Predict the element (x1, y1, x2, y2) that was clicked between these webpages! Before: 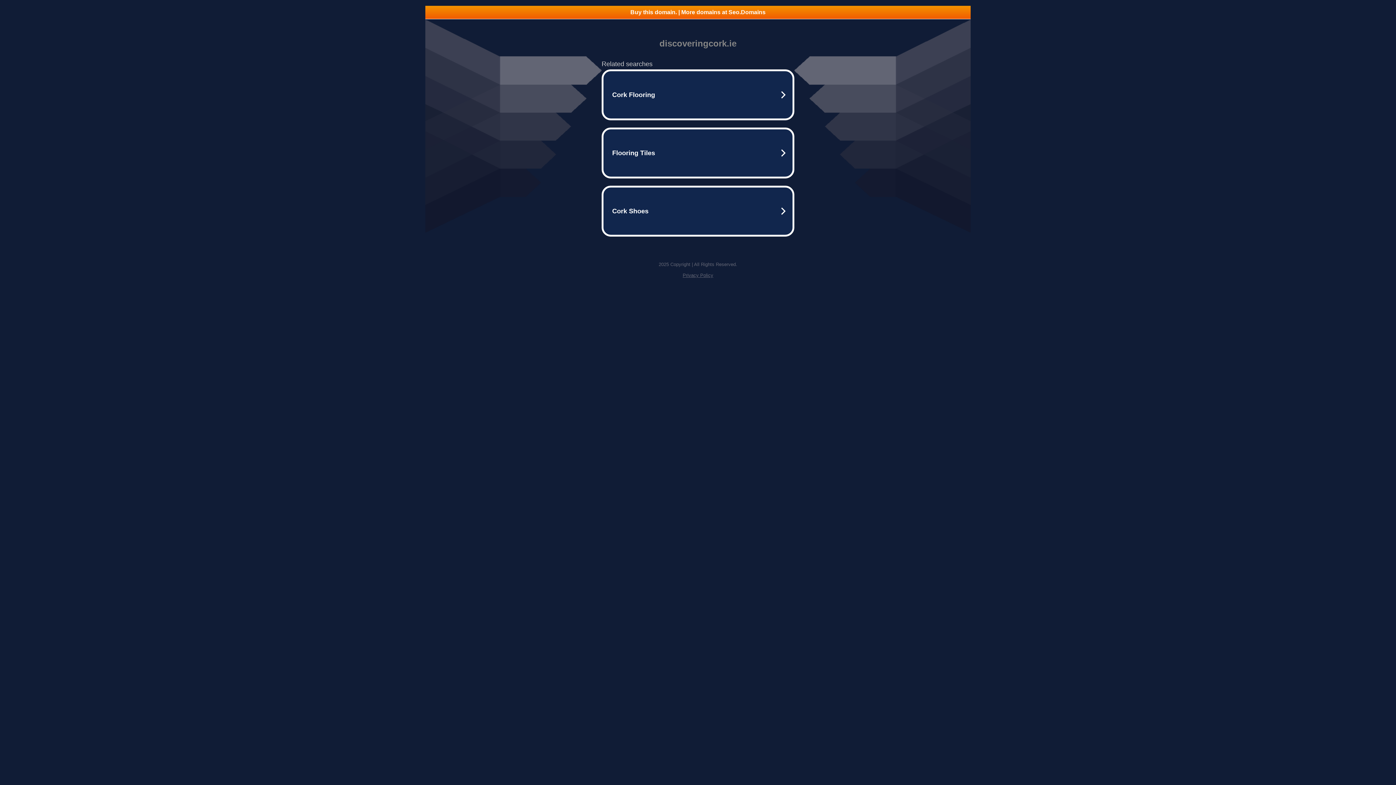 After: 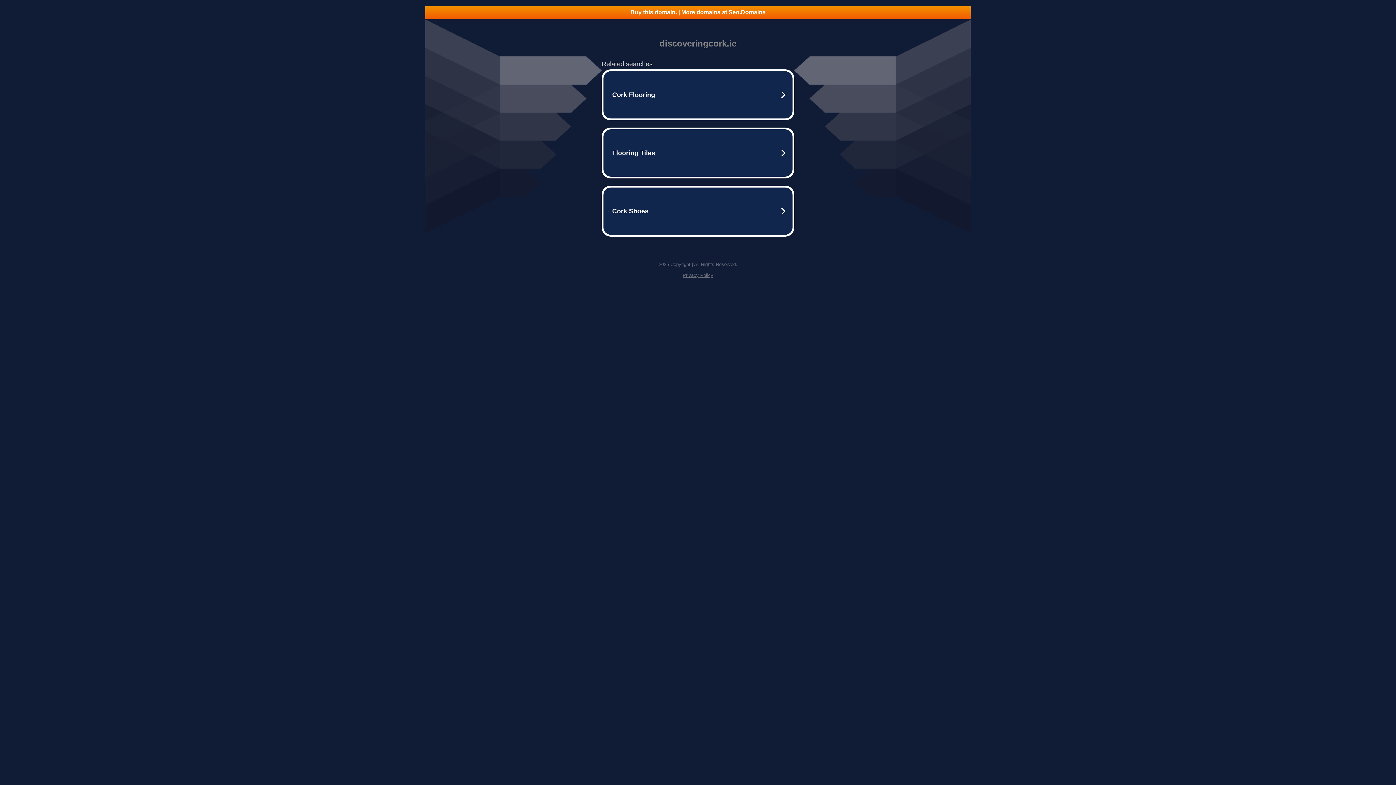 Action: bbox: (425, 5, 970, 18) label: Buy this domain. | More domains at Seo.Domains